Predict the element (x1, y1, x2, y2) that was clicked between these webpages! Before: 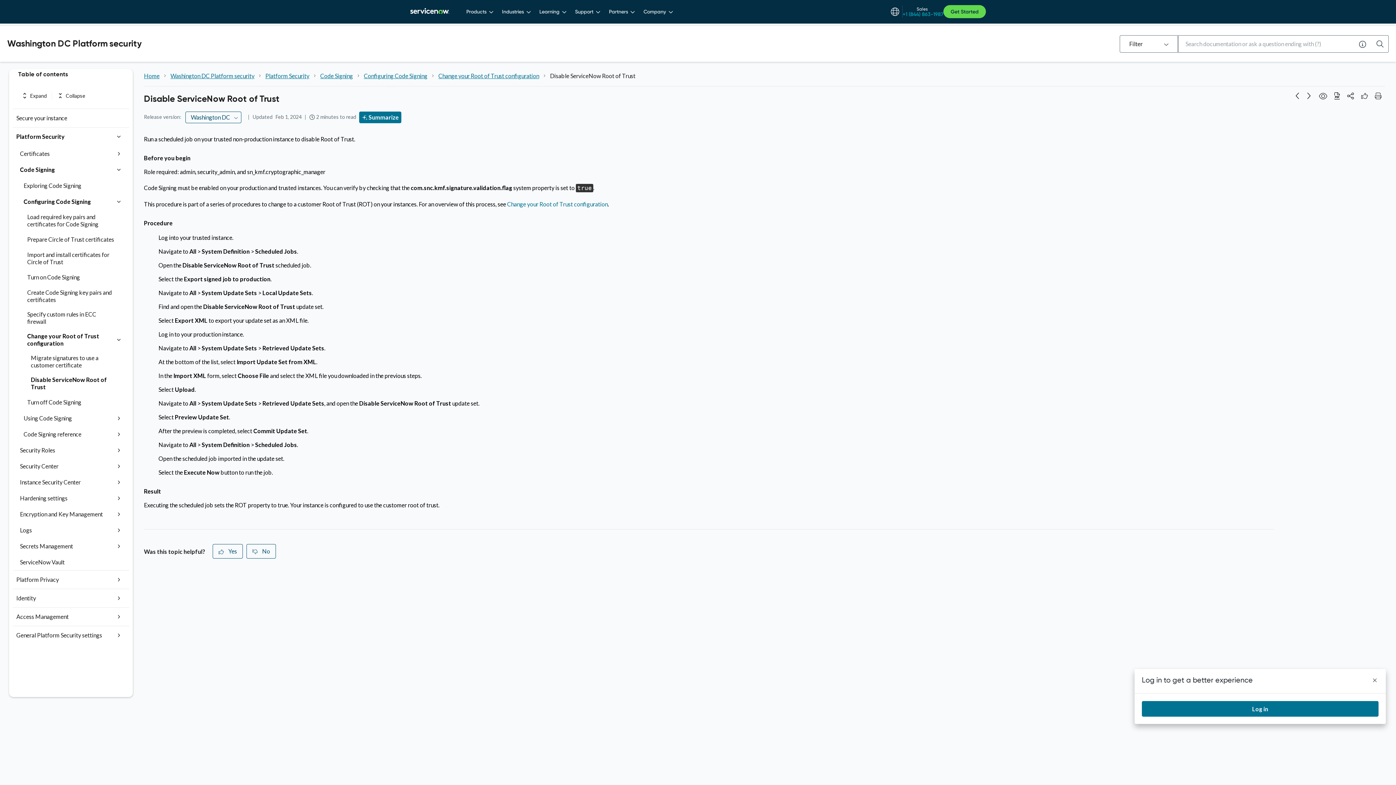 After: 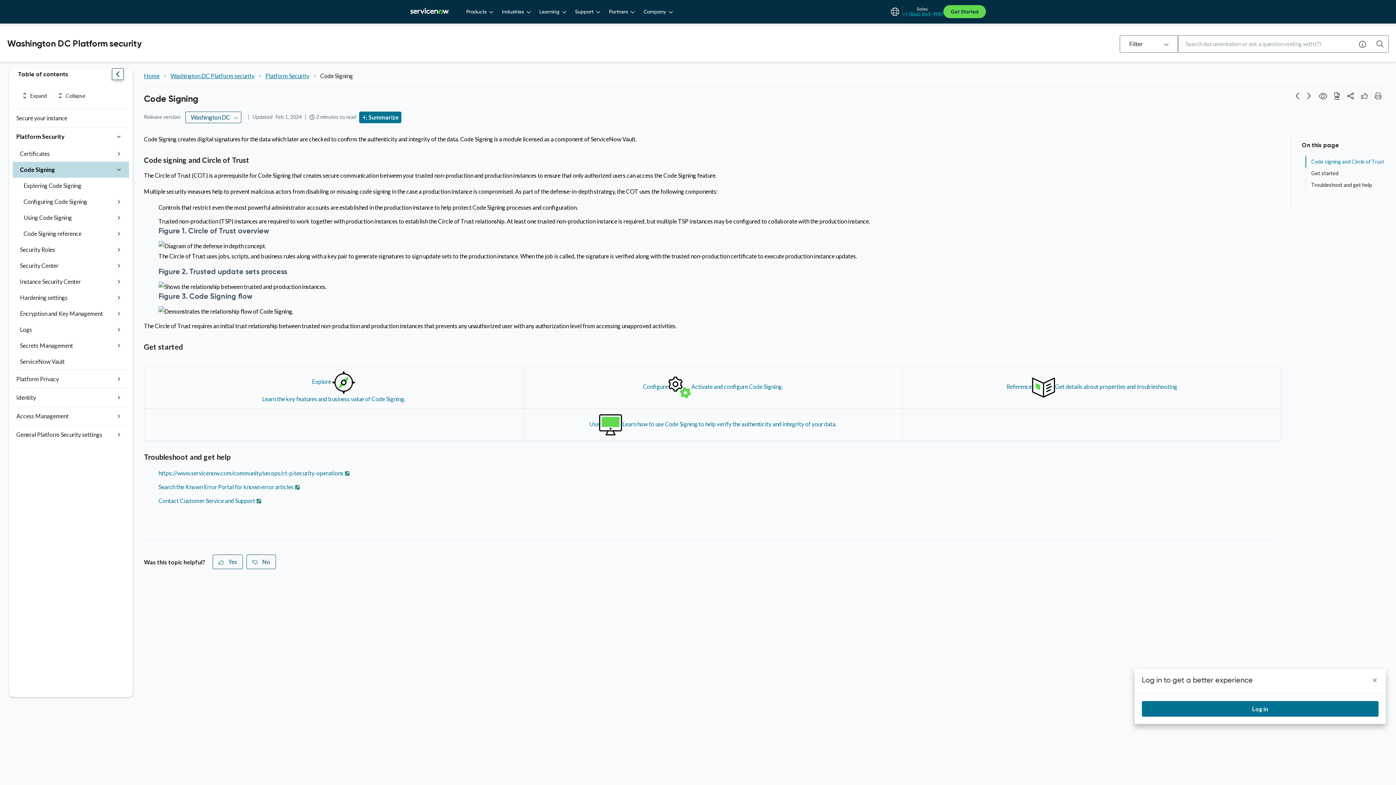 Action: label: Code Signing bbox: (20, 165, 114, 174)